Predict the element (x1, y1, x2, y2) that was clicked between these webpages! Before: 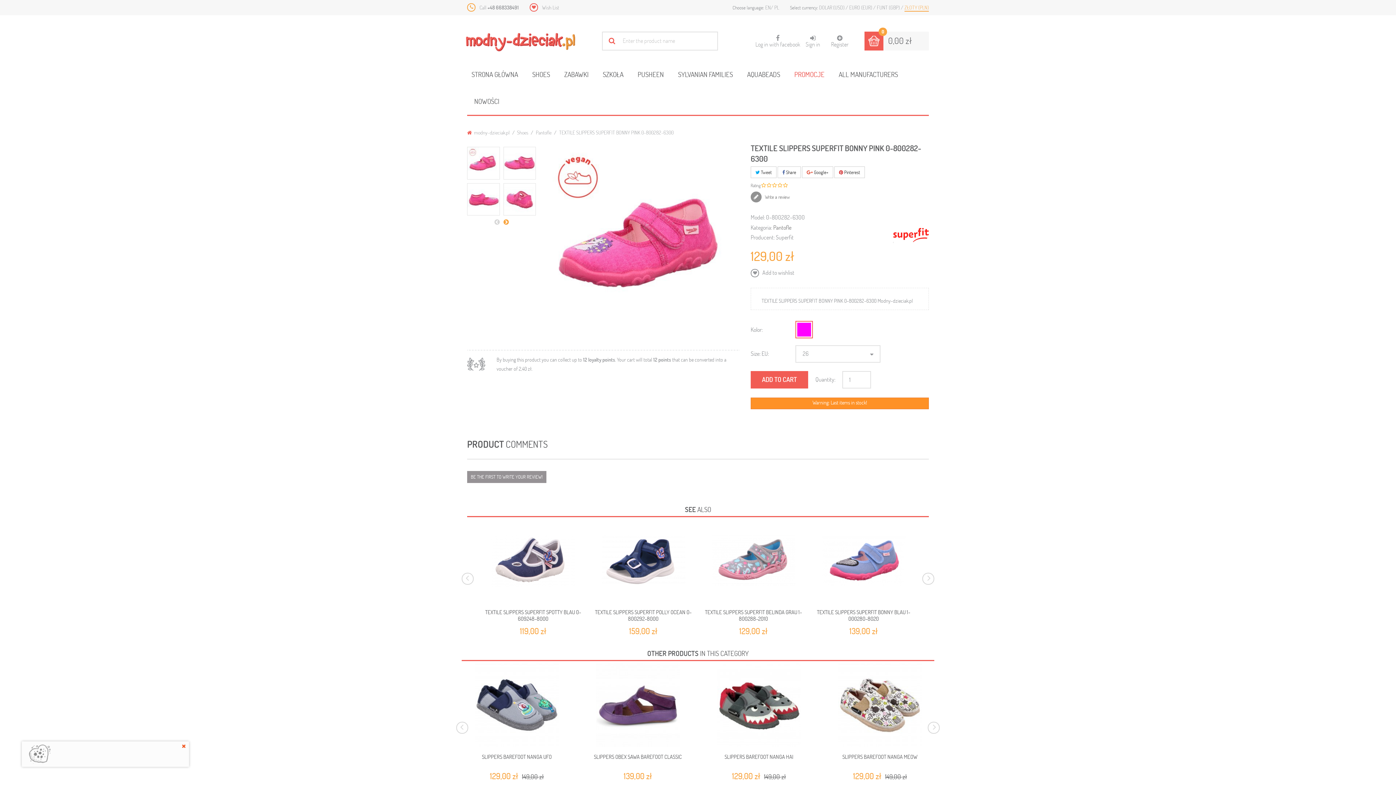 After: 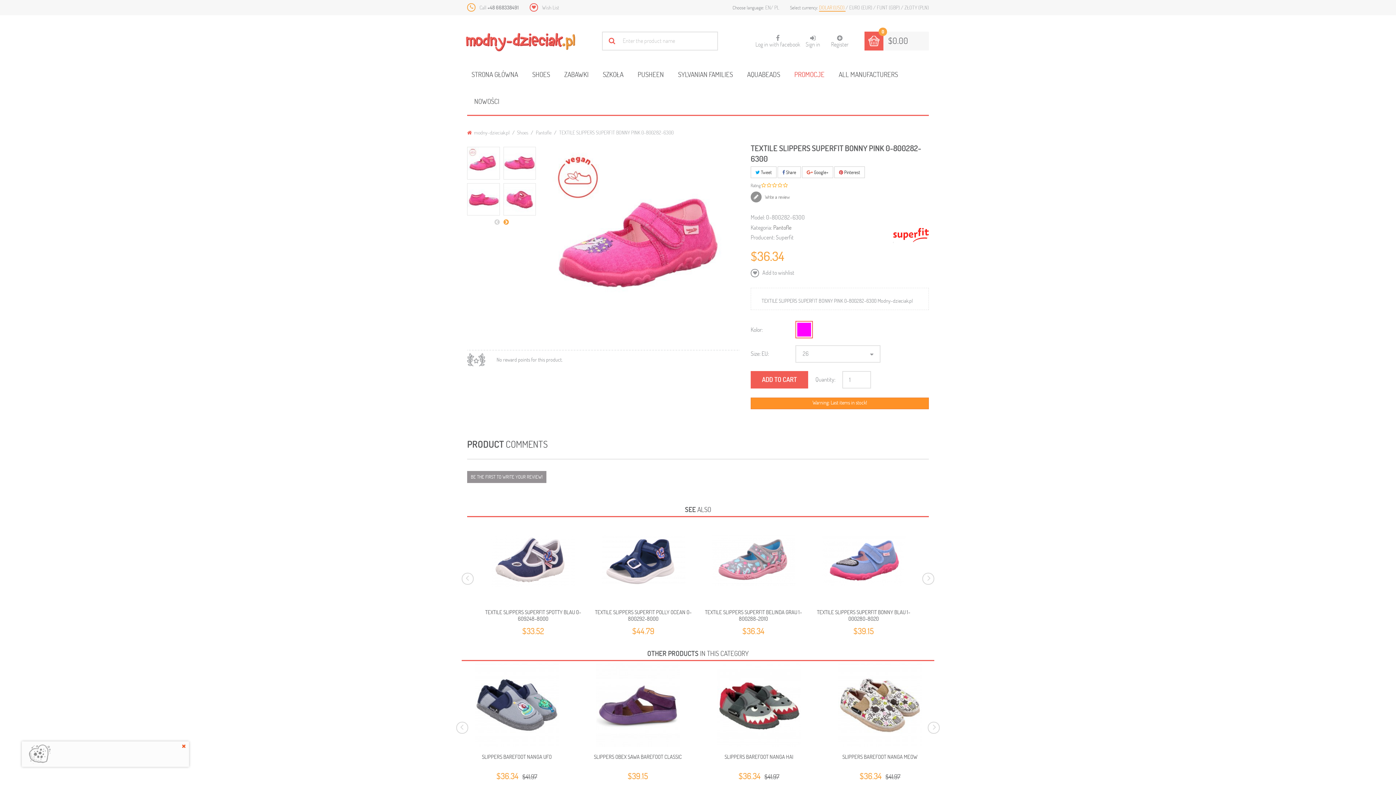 Action: bbox: (819, 4, 845, 10) label: DOLAR (USD) 